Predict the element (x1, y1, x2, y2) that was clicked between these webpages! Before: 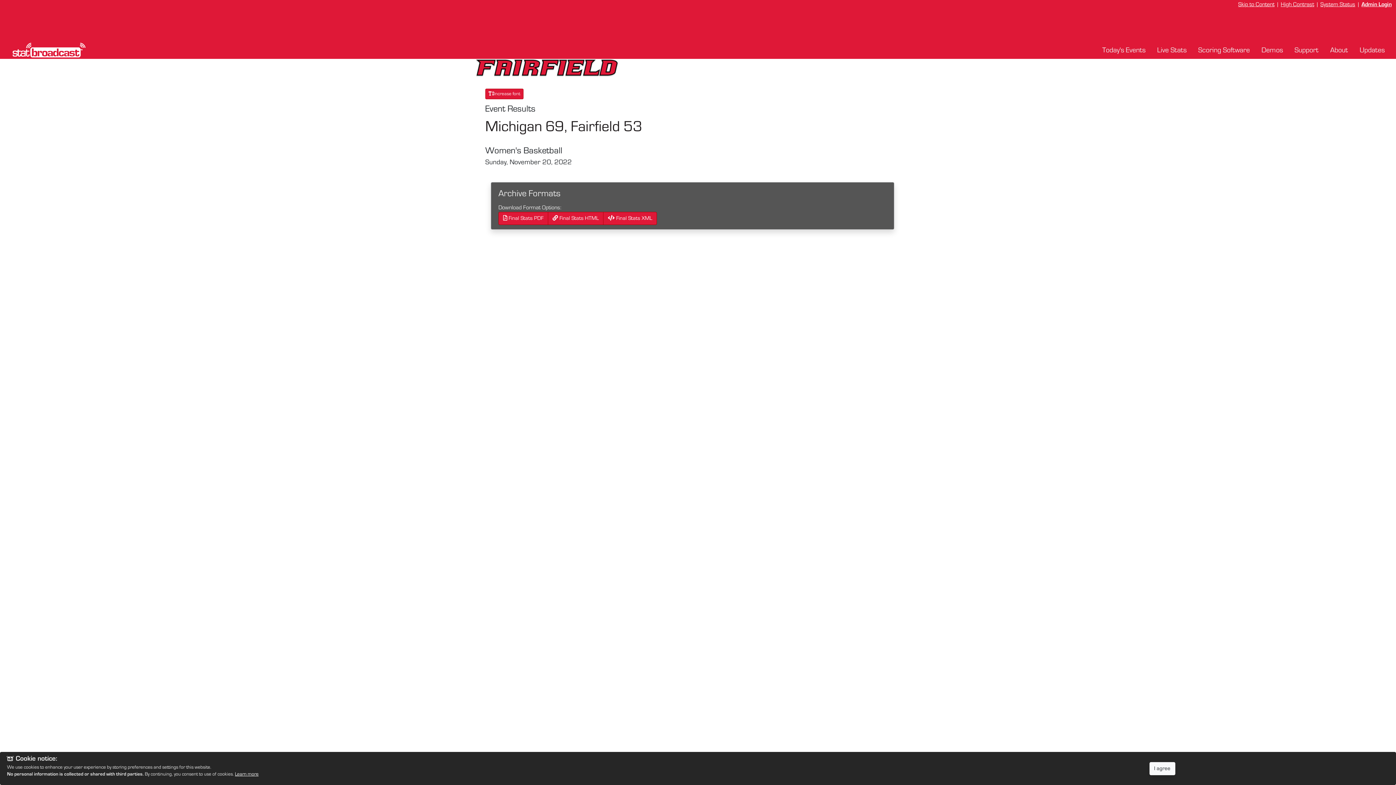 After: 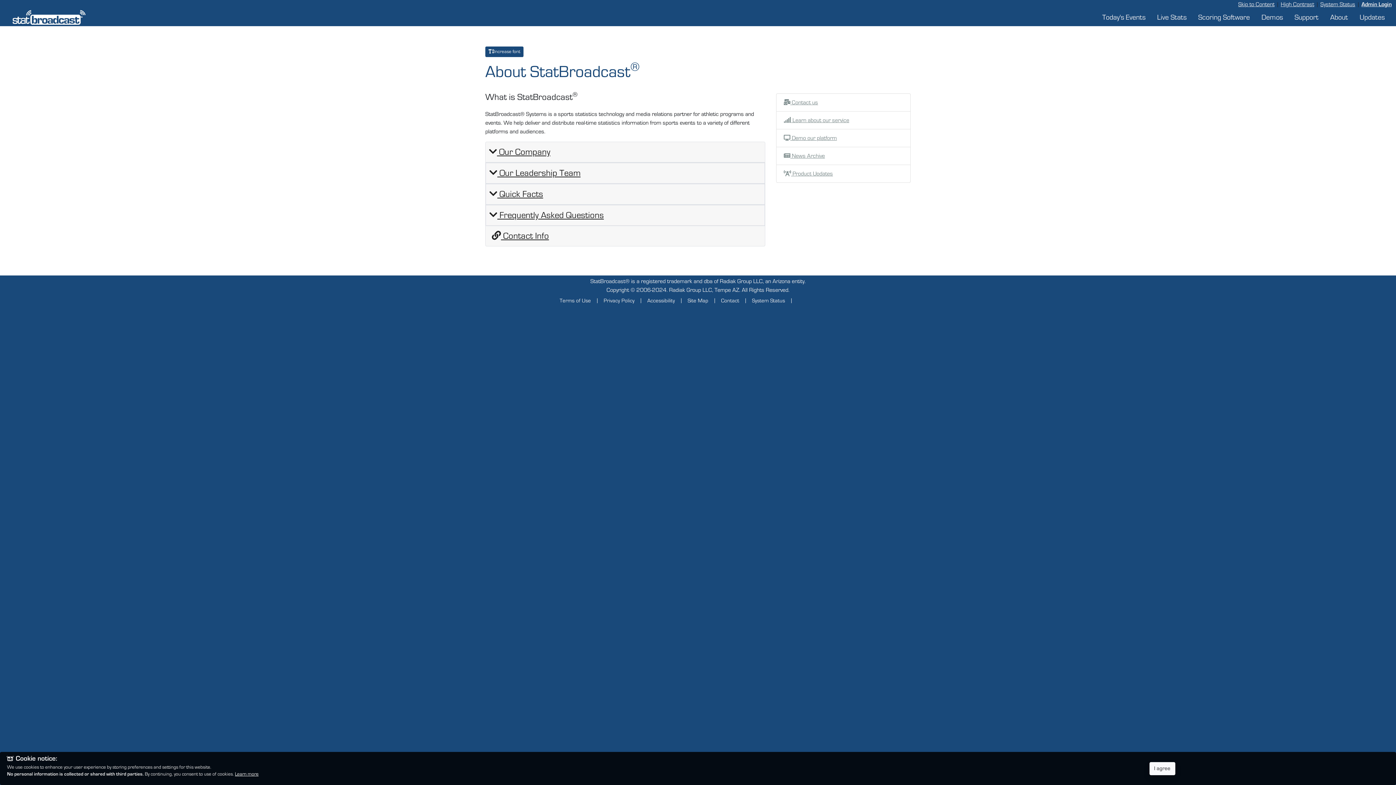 Action: bbox: (1327, 43, 1351, 56) label: About